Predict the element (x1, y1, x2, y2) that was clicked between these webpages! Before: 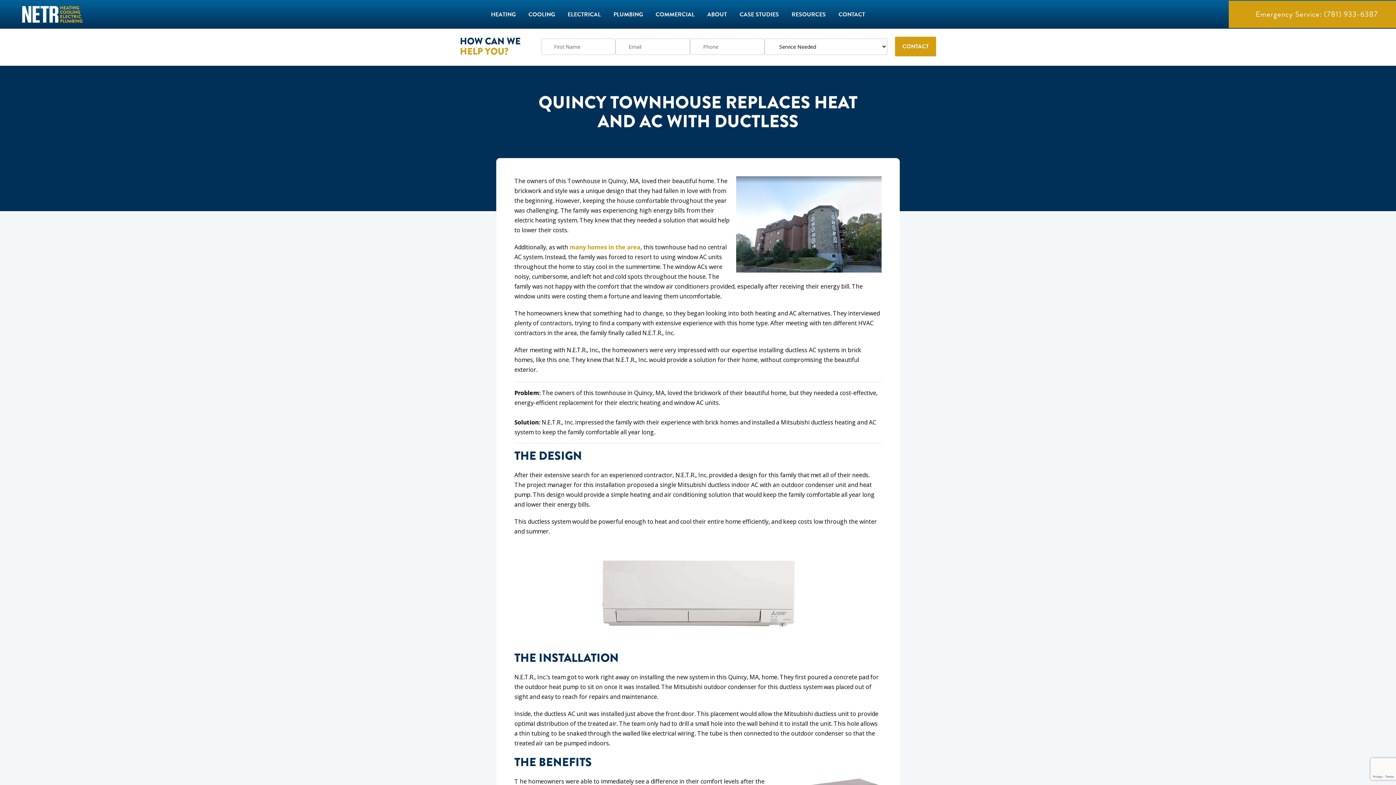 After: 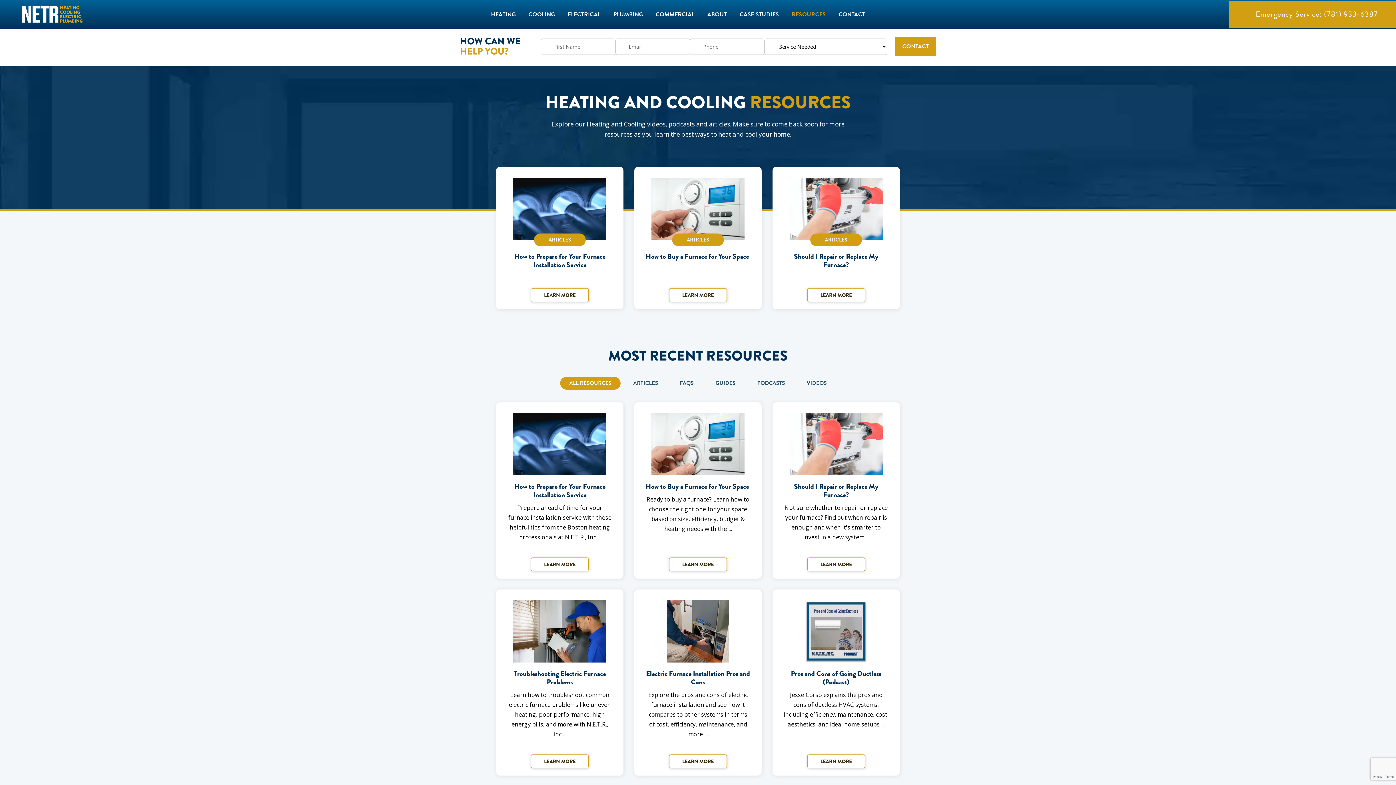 Action: label: RESOURCES bbox: (791, 7, 826, 21)